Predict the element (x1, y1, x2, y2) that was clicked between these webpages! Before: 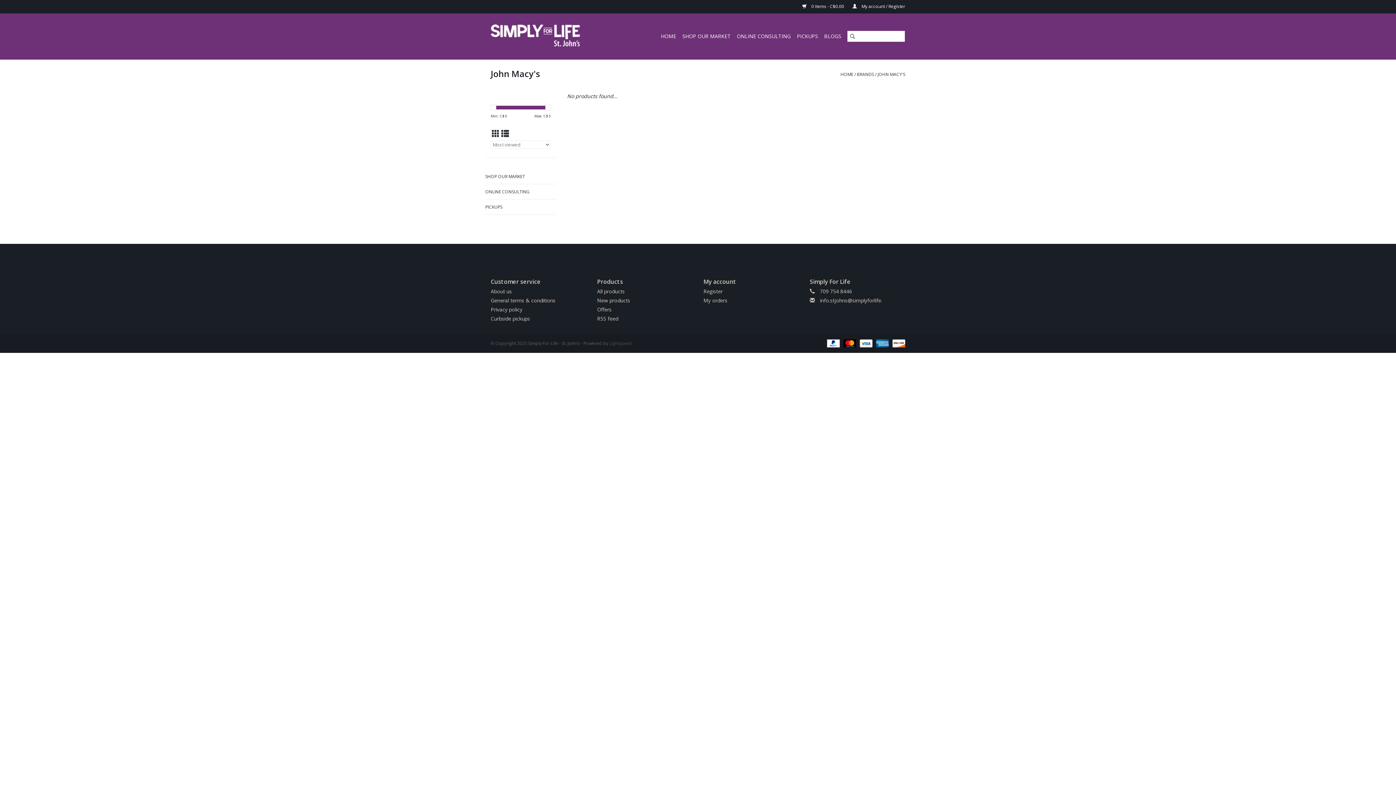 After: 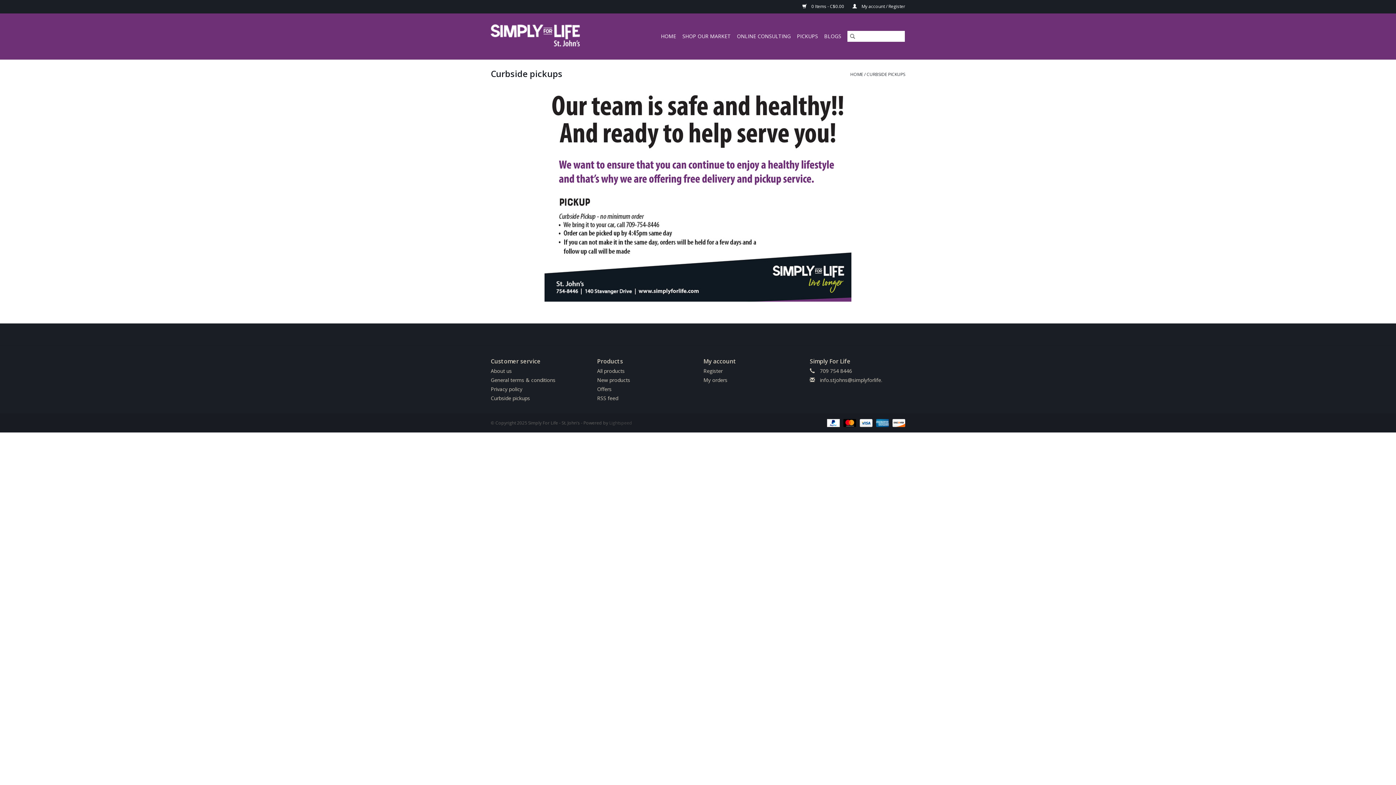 Action: bbox: (490, 315, 530, 322) label: Curbside pickups